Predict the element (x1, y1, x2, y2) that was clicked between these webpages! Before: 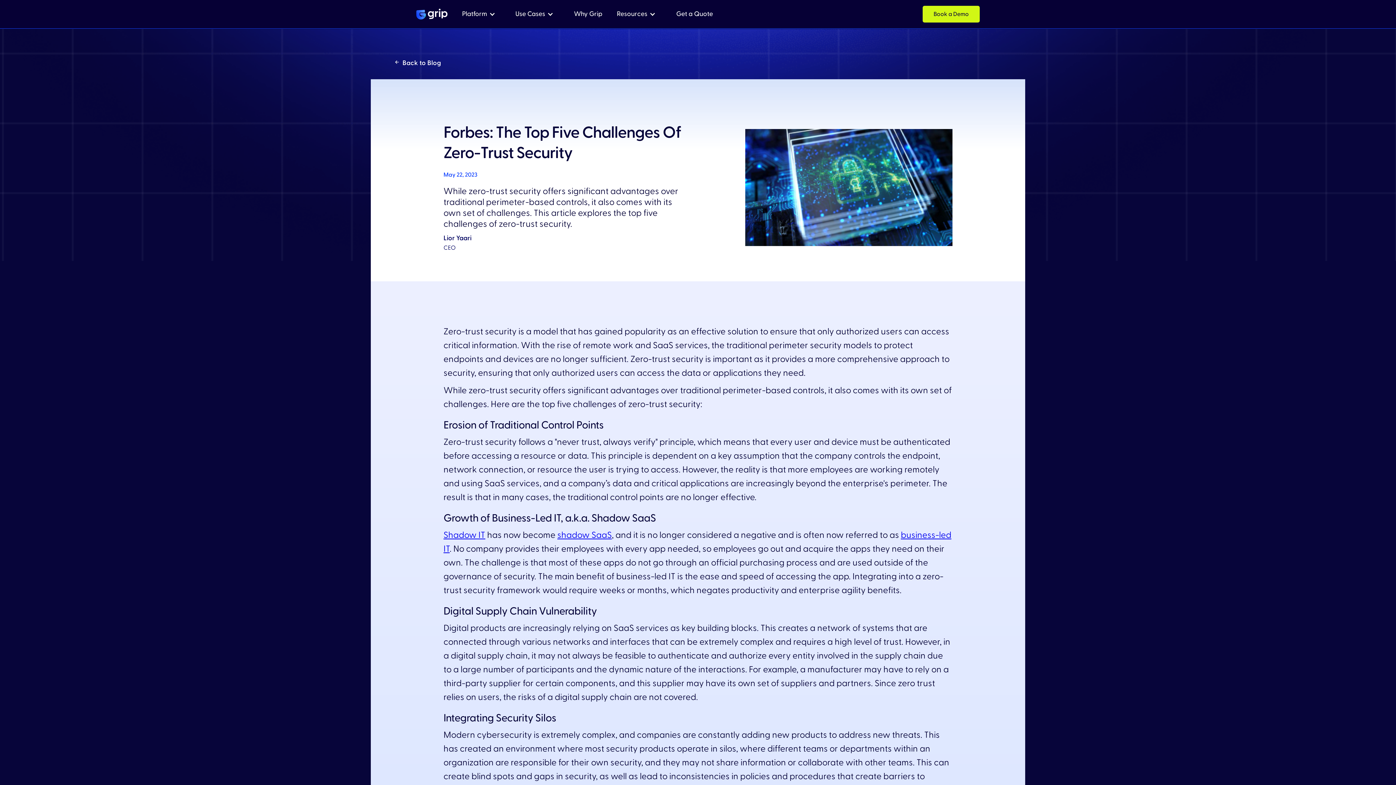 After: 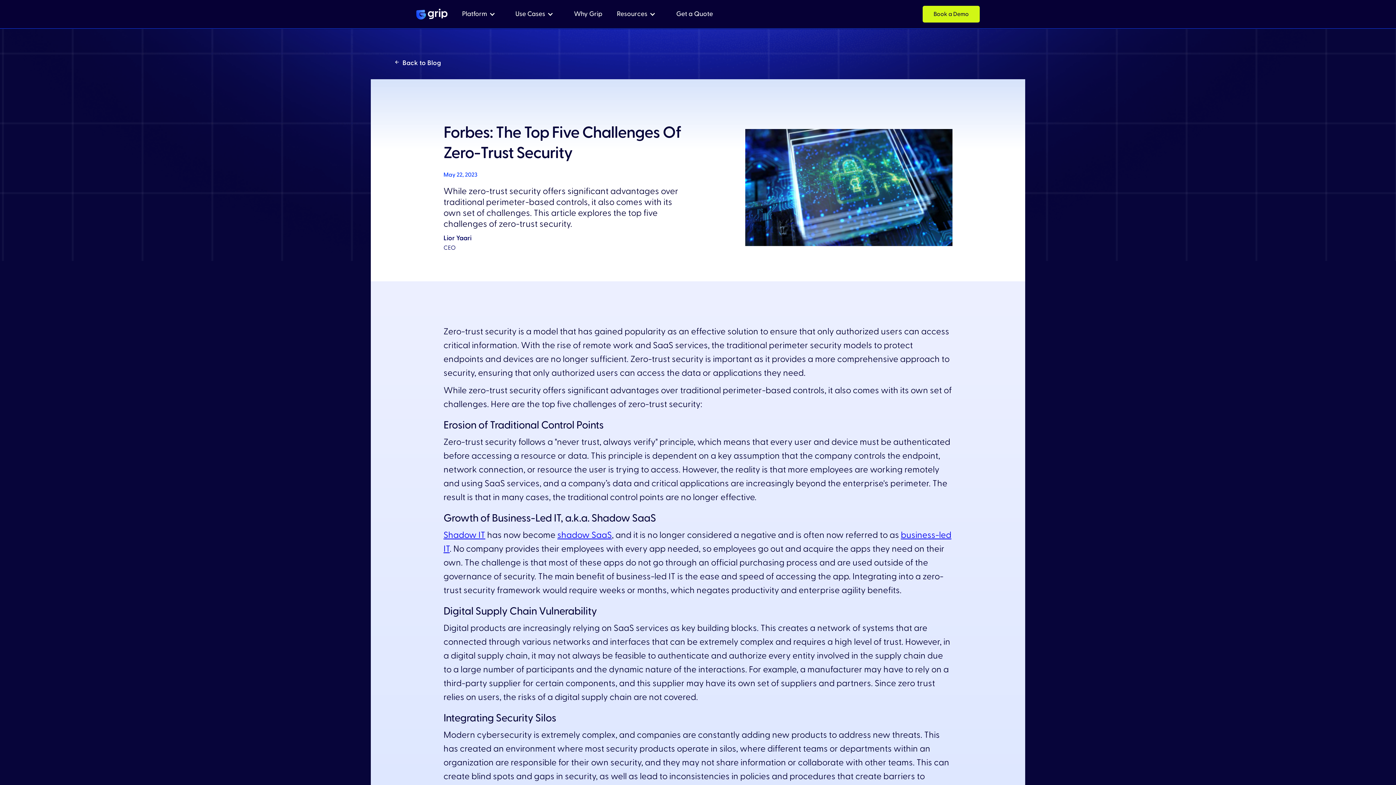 Action: bbox: (922, 5, 980, 22) label: Book a Demo